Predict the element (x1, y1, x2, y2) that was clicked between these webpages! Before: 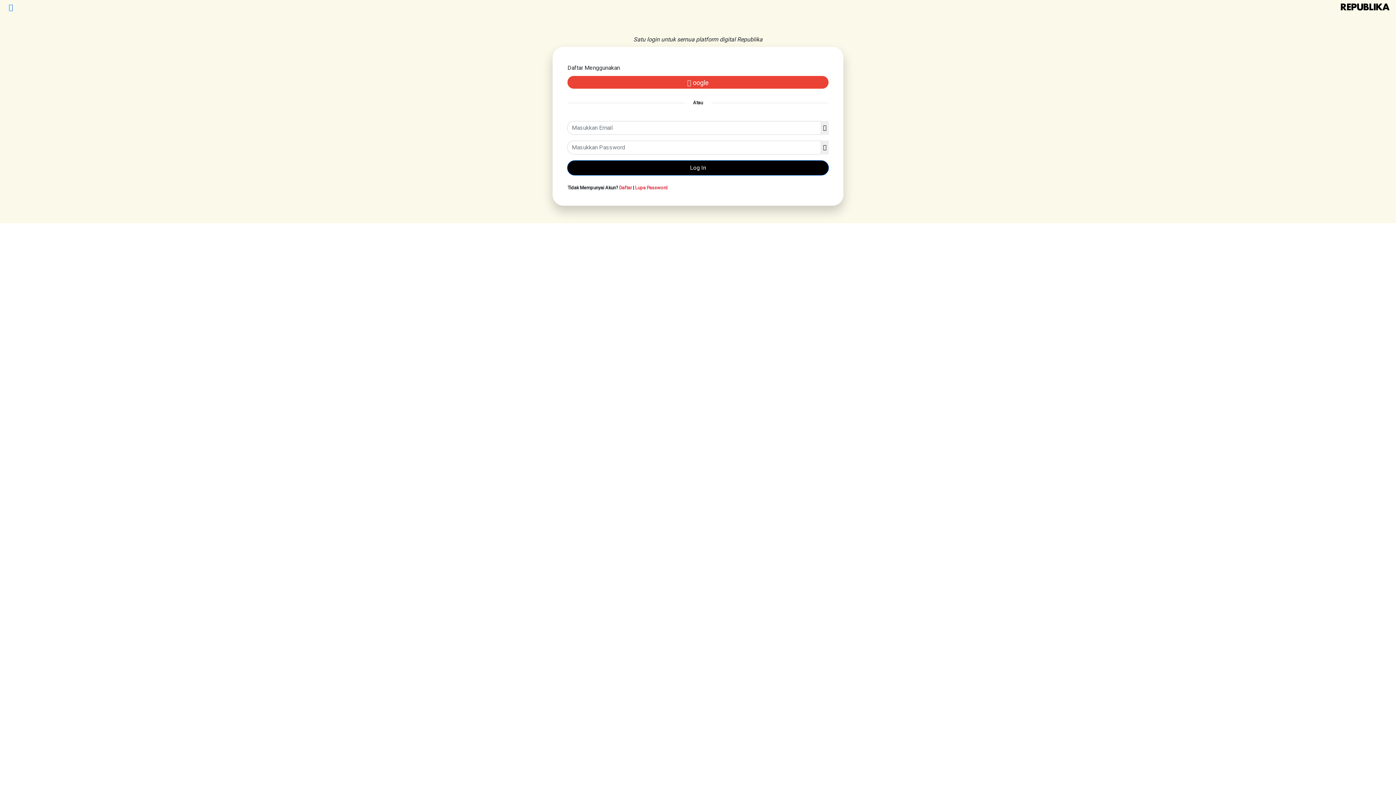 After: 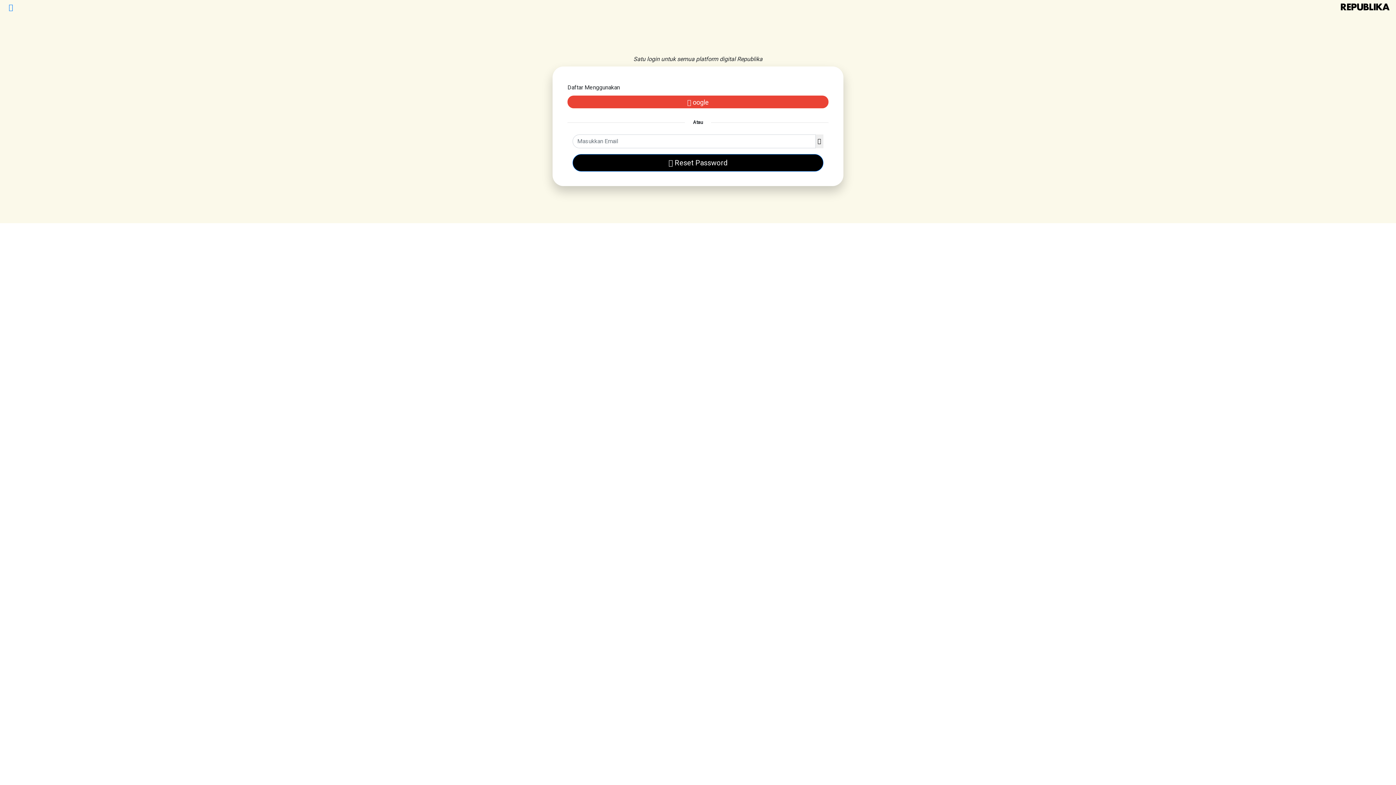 Action: bbox: (635, 184, 668, 190) label: Lupa Password